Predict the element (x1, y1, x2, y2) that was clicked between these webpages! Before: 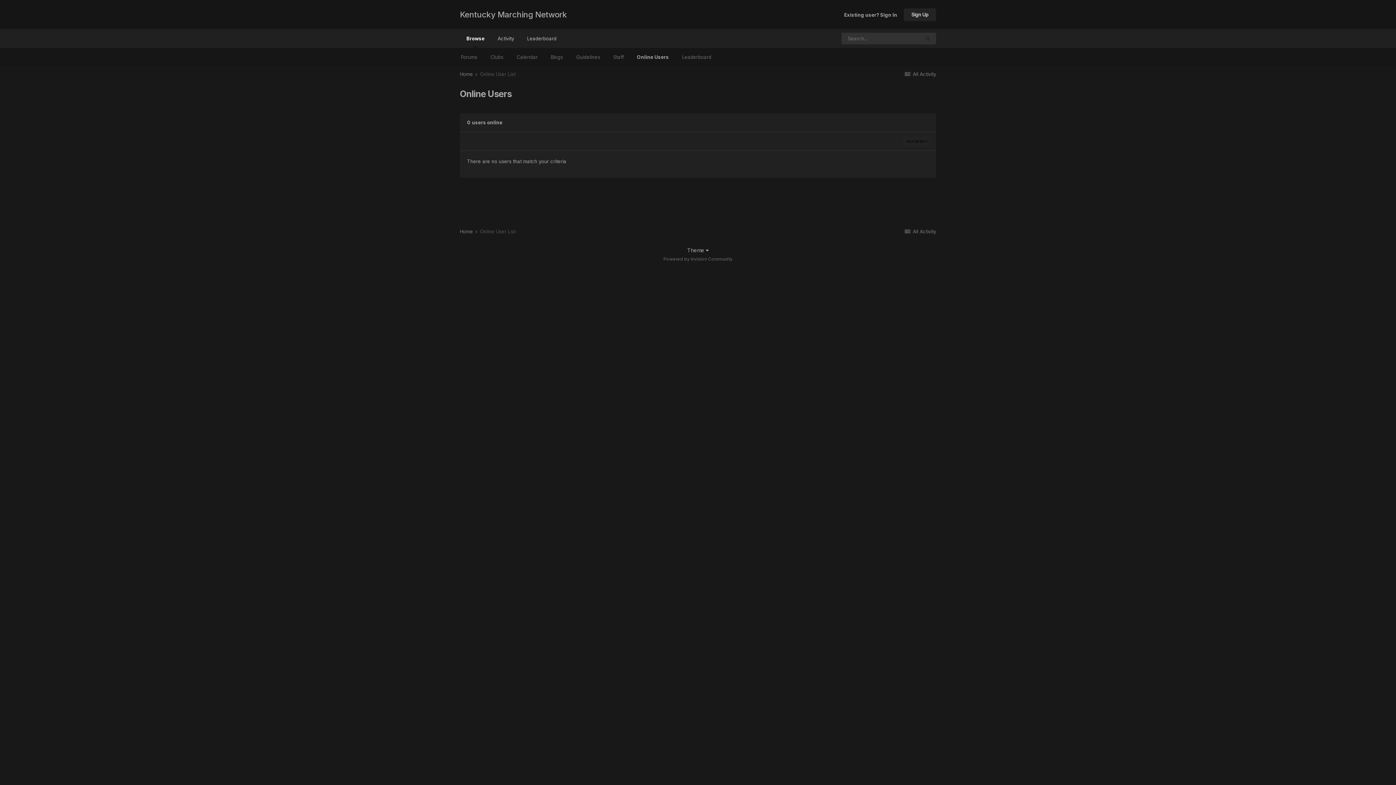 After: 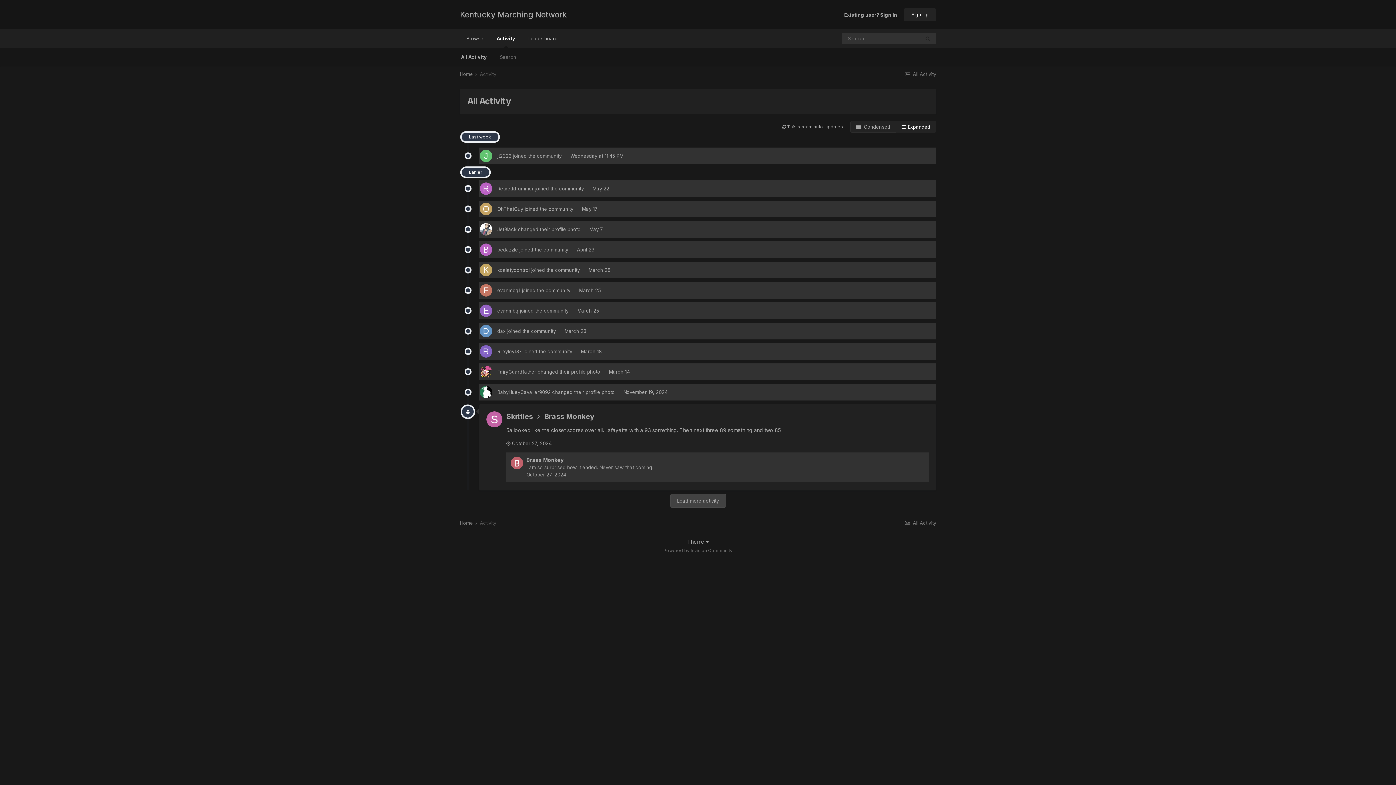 Action: label: Activity bbox: (491, 29, 520, 48)